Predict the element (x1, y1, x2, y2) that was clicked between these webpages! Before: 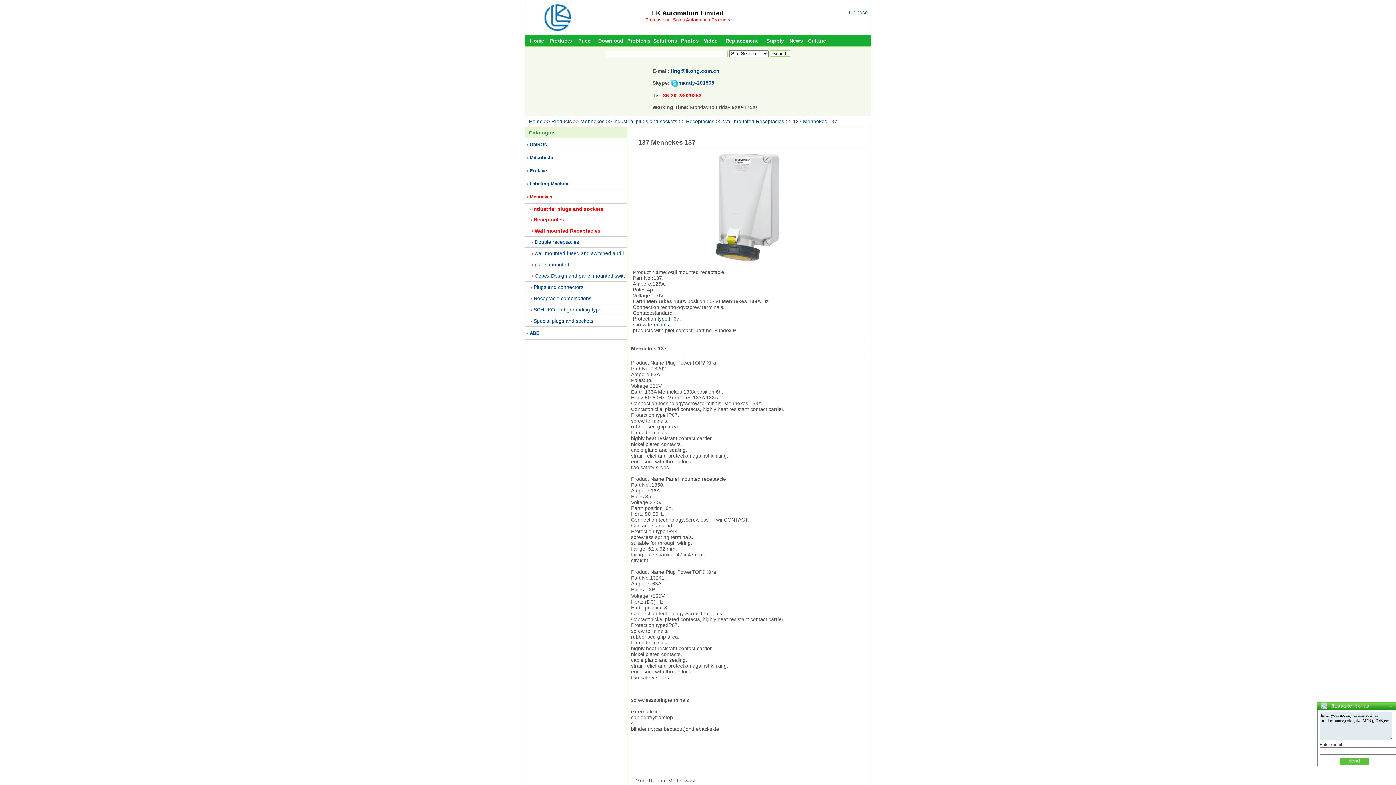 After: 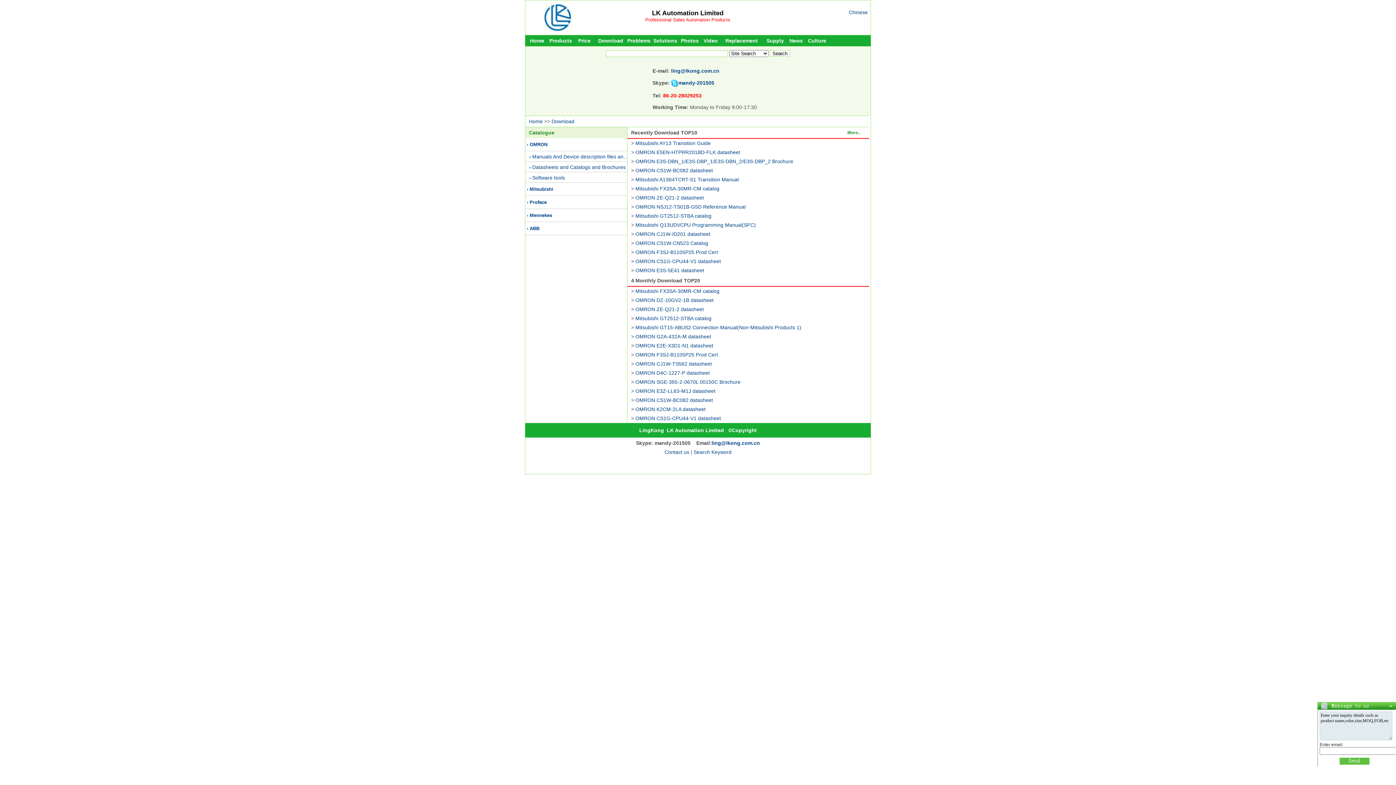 Action: label: Download bbox: (596, 35, 625, 46)